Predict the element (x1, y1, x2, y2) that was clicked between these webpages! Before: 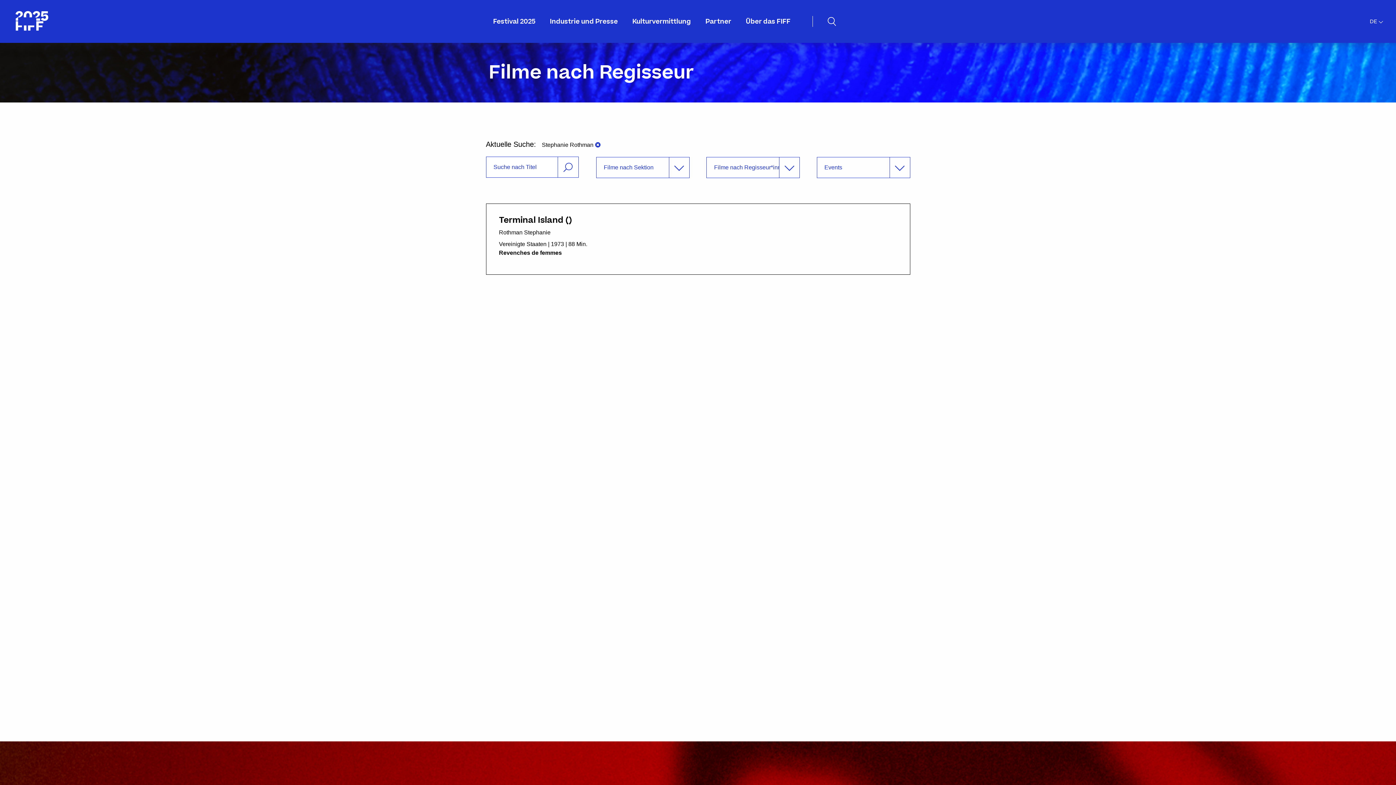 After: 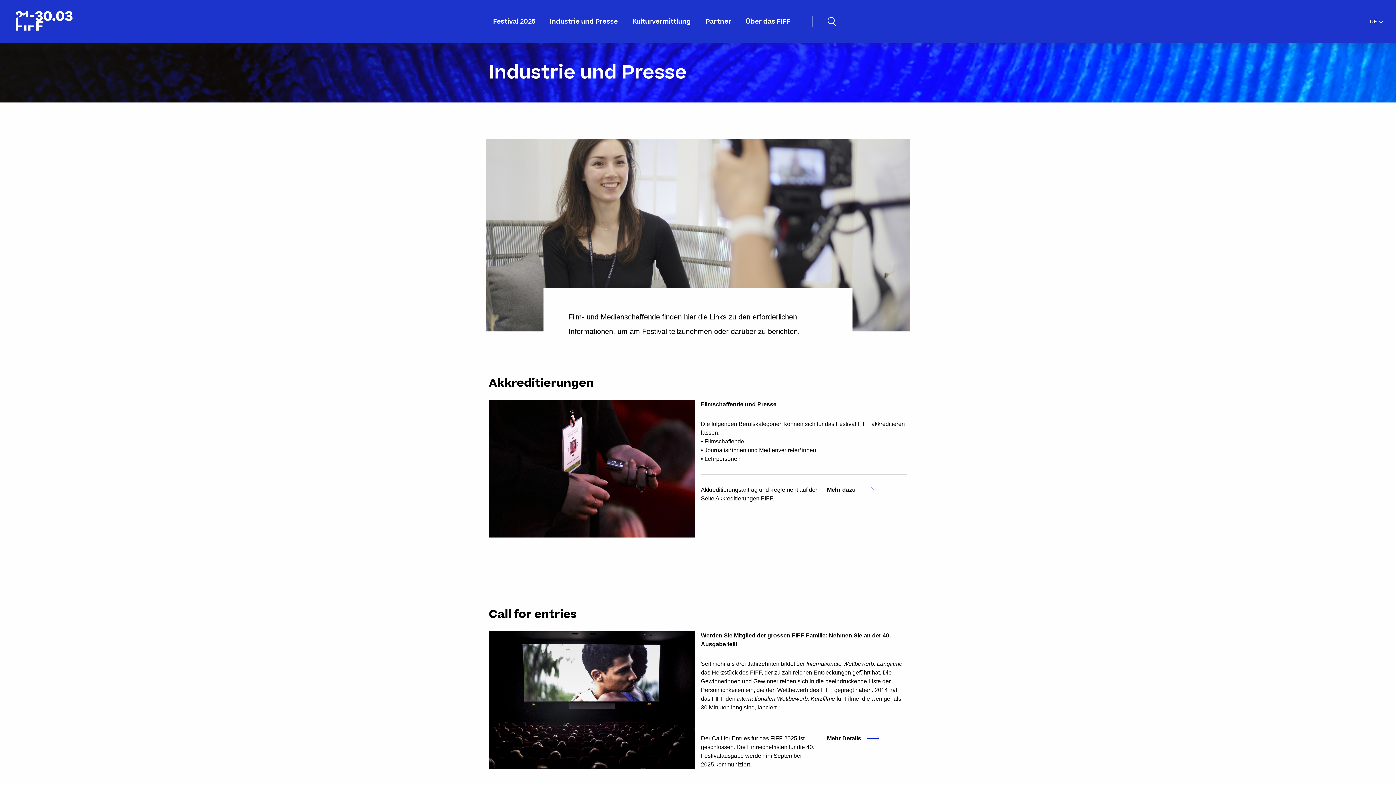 Action: bbox: (550, 1, 618, 42) label: Industrie und Presse